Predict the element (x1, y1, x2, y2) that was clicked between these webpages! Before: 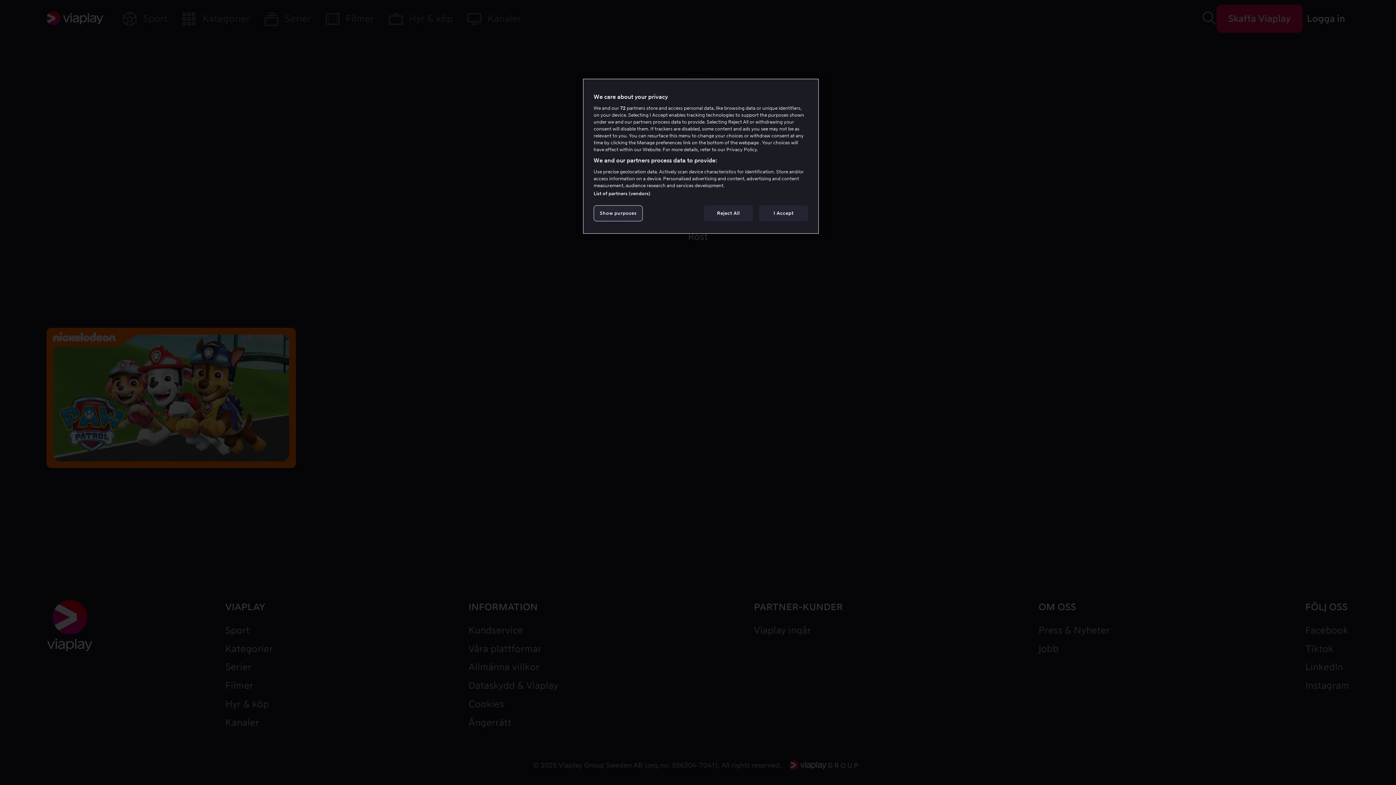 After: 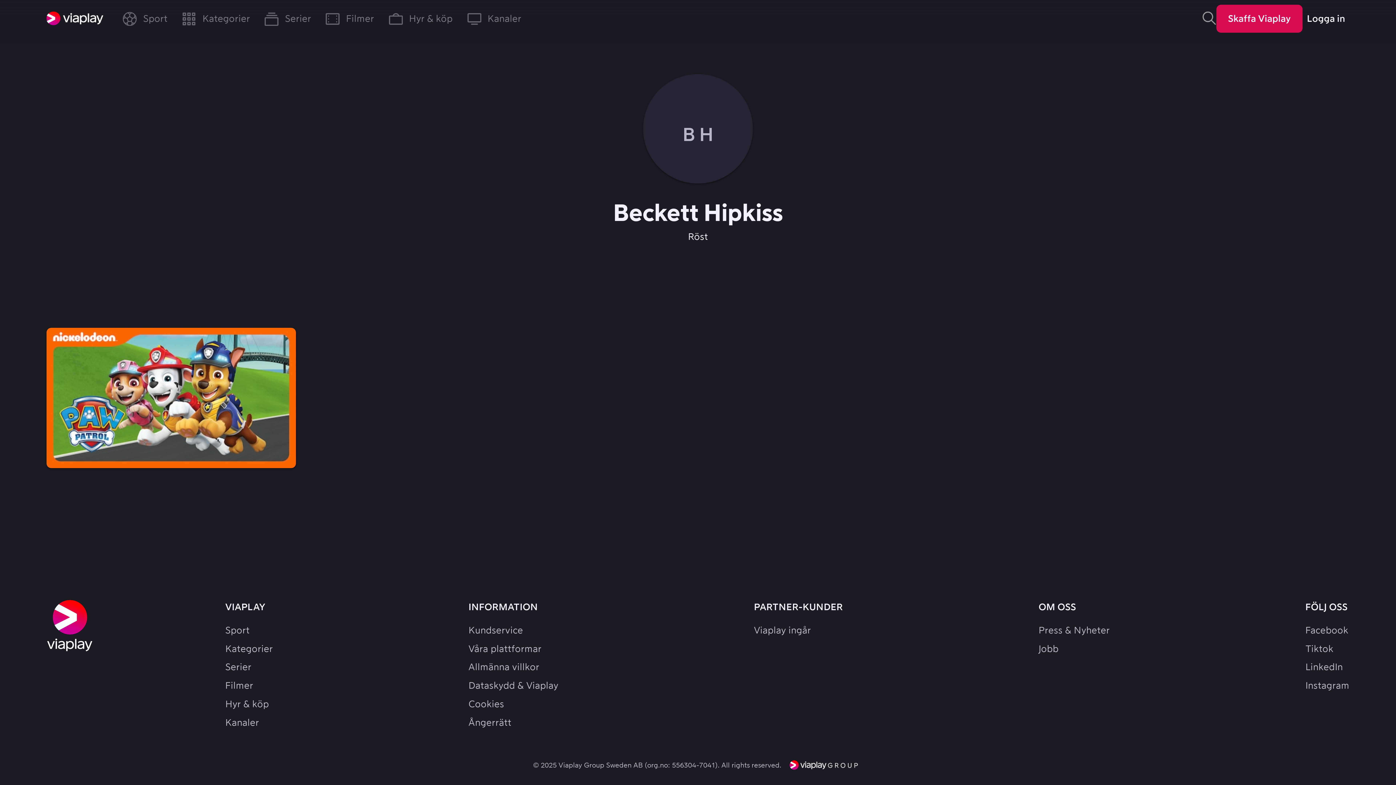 Action: bbox: (704, 205, 753, 221) label: Reject All